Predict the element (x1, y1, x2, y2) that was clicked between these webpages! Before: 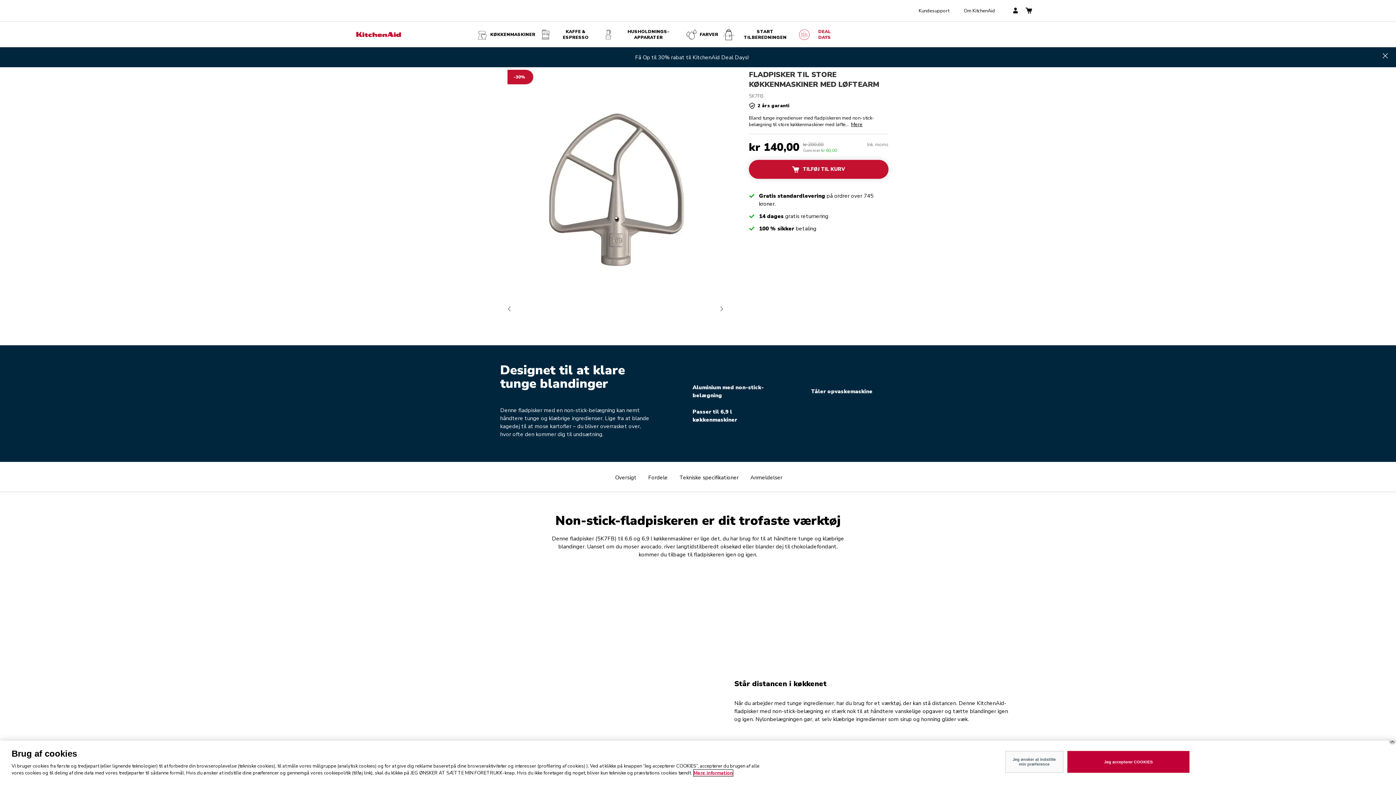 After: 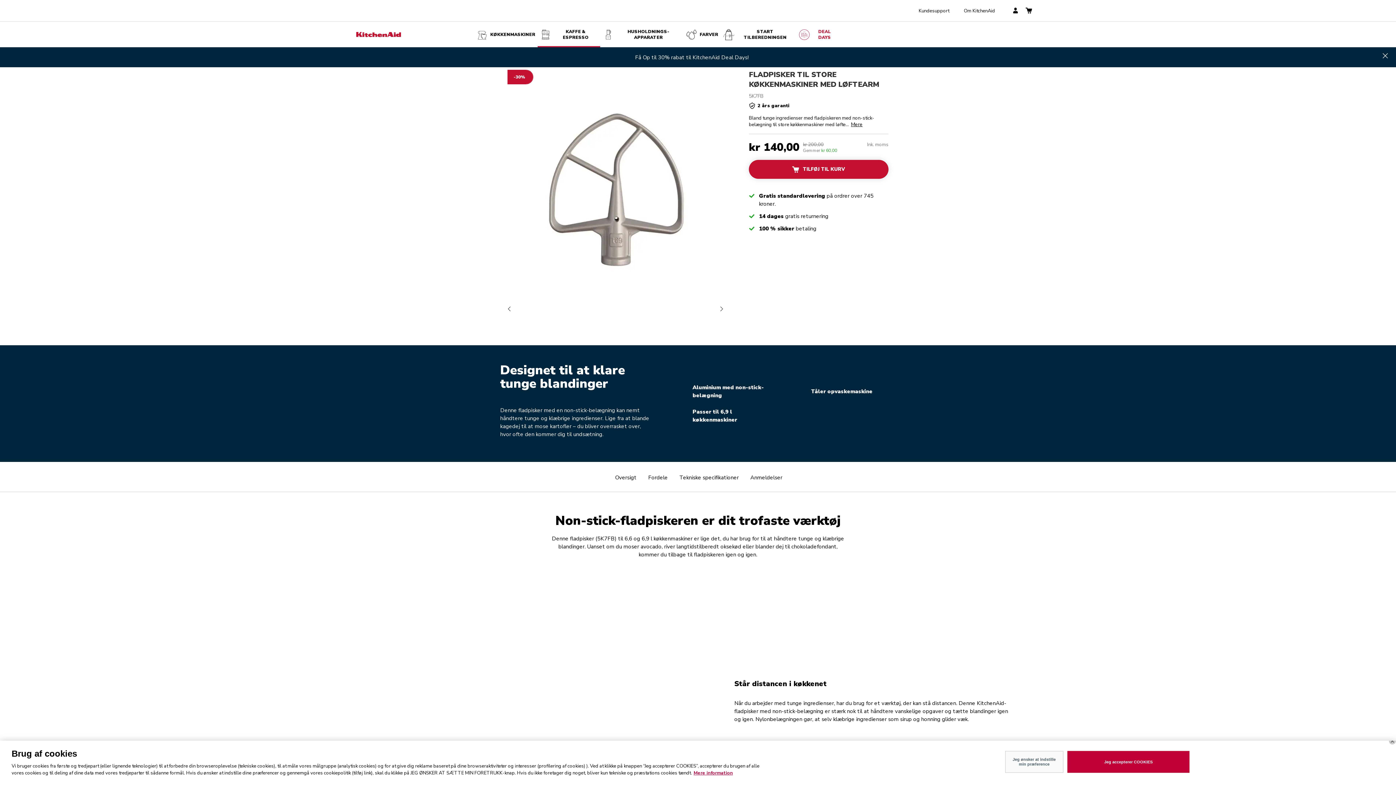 Action: label: KAFFE & ESPRESSO bbox: (537, 21, 600, 47)